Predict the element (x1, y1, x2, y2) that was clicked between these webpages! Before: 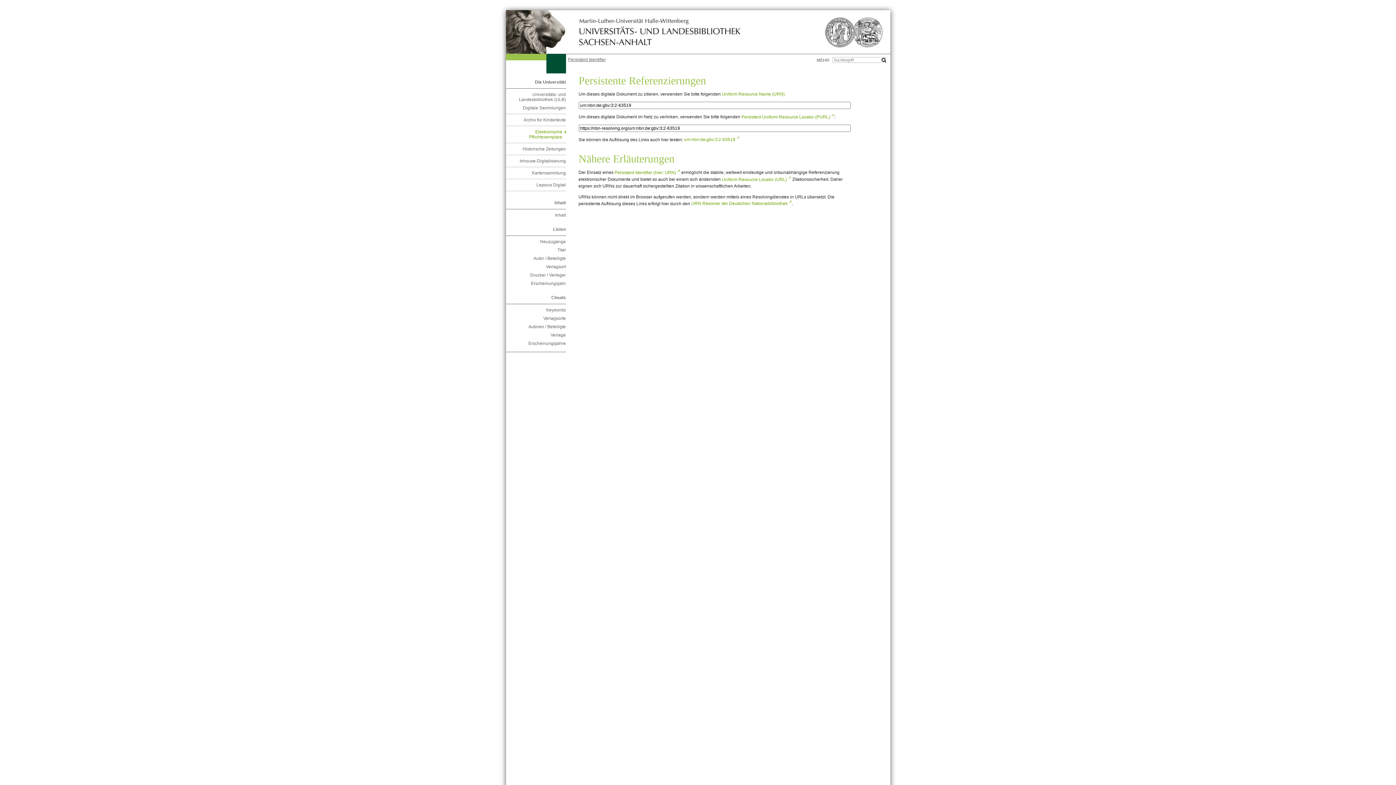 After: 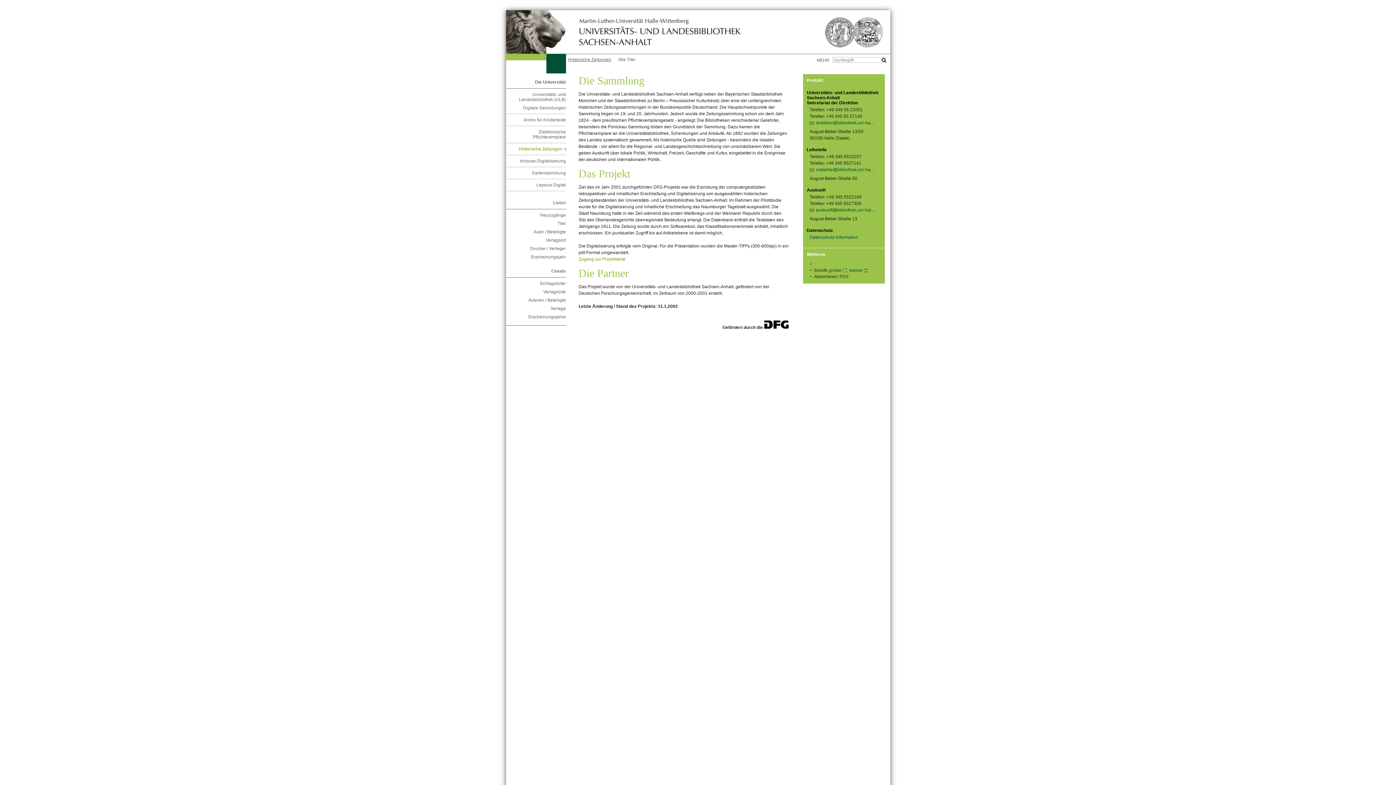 Action: bbox: (509, 146, 566, 151) label: Historische Zeitungen